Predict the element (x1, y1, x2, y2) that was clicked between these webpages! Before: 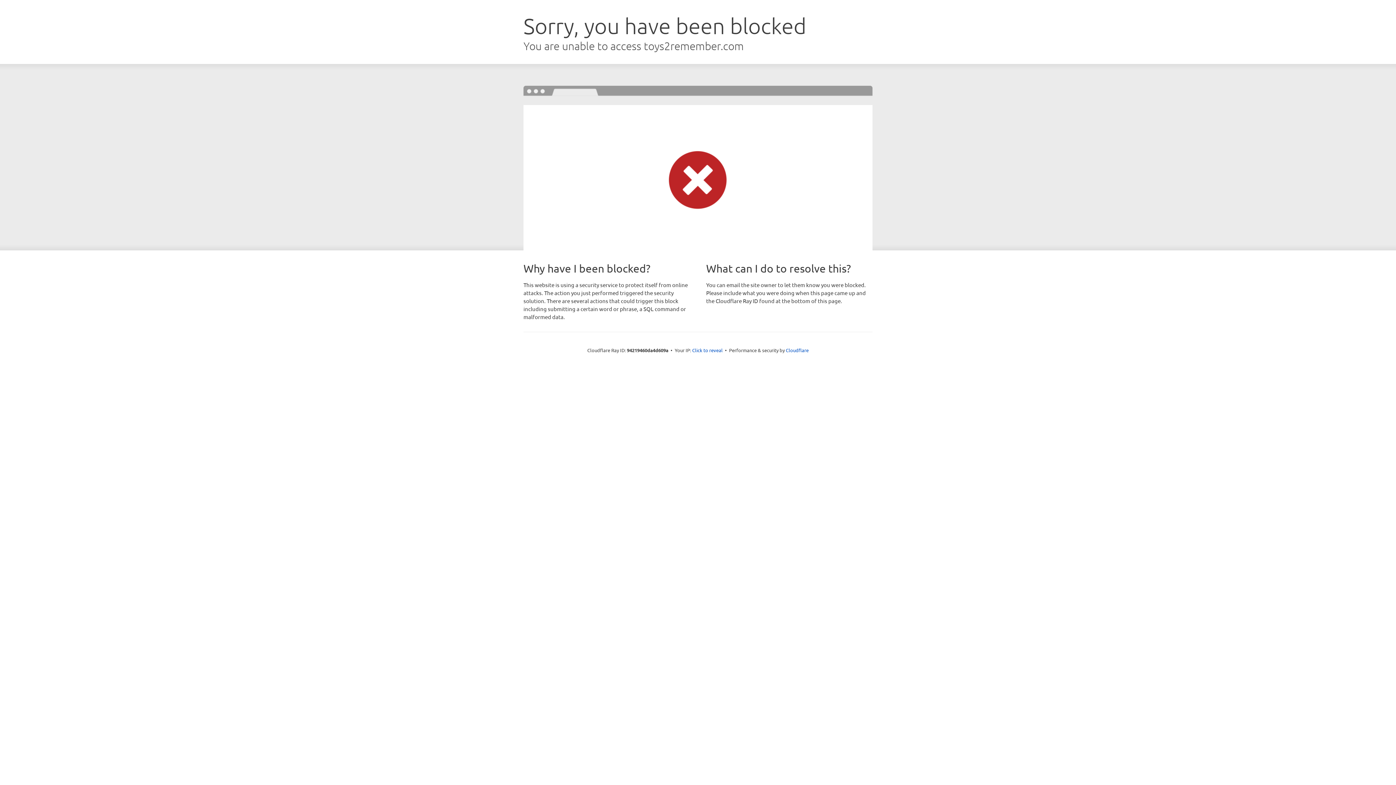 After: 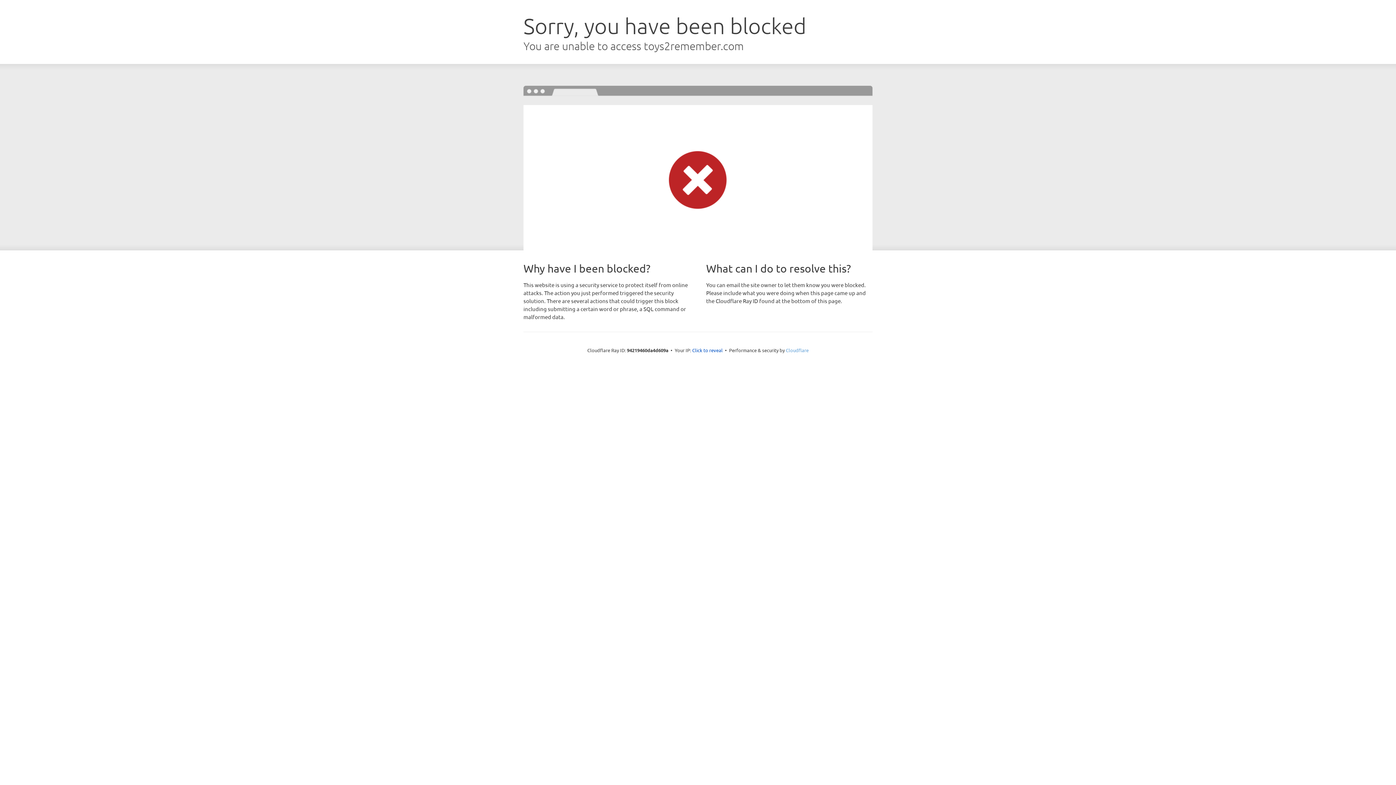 Action: label: Cloudflare bbox: (786, 347, 808, 353)